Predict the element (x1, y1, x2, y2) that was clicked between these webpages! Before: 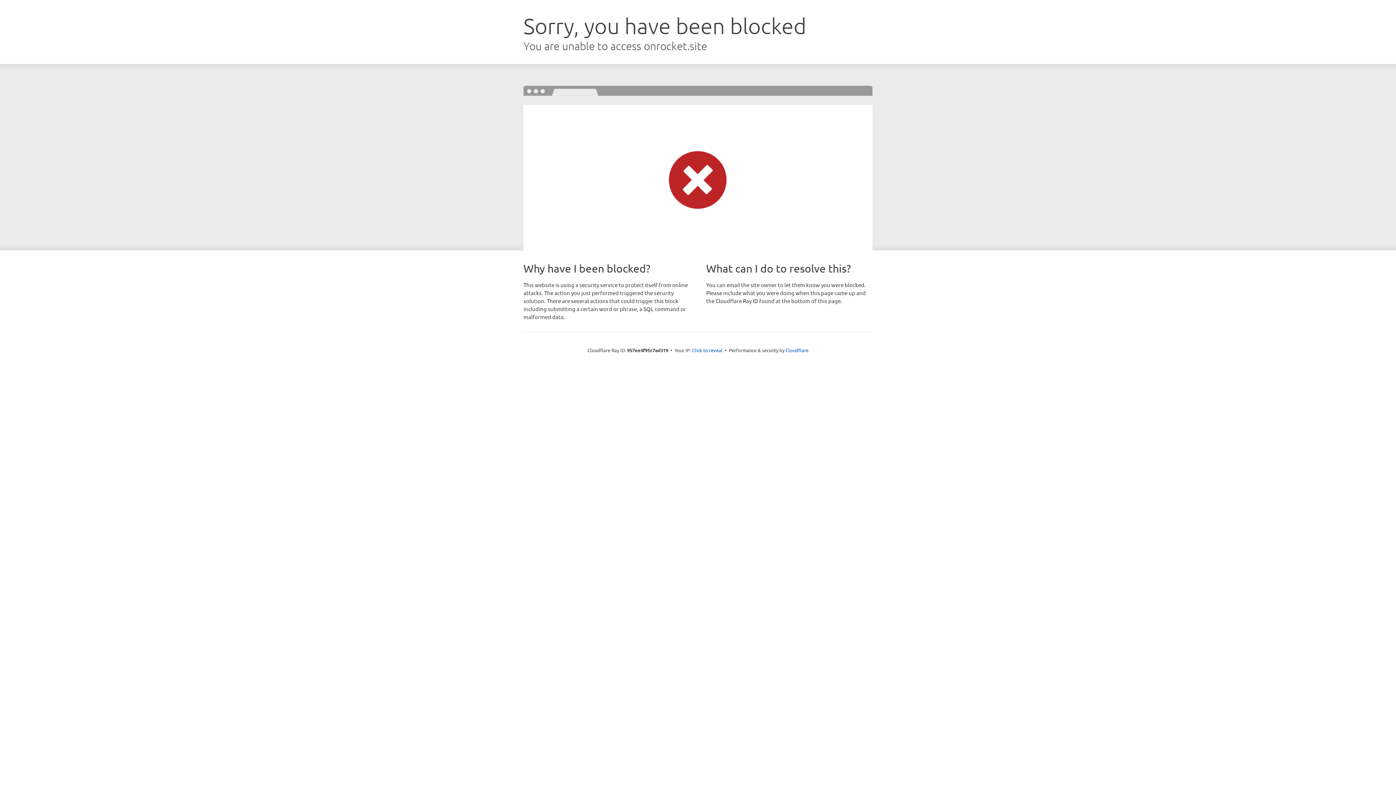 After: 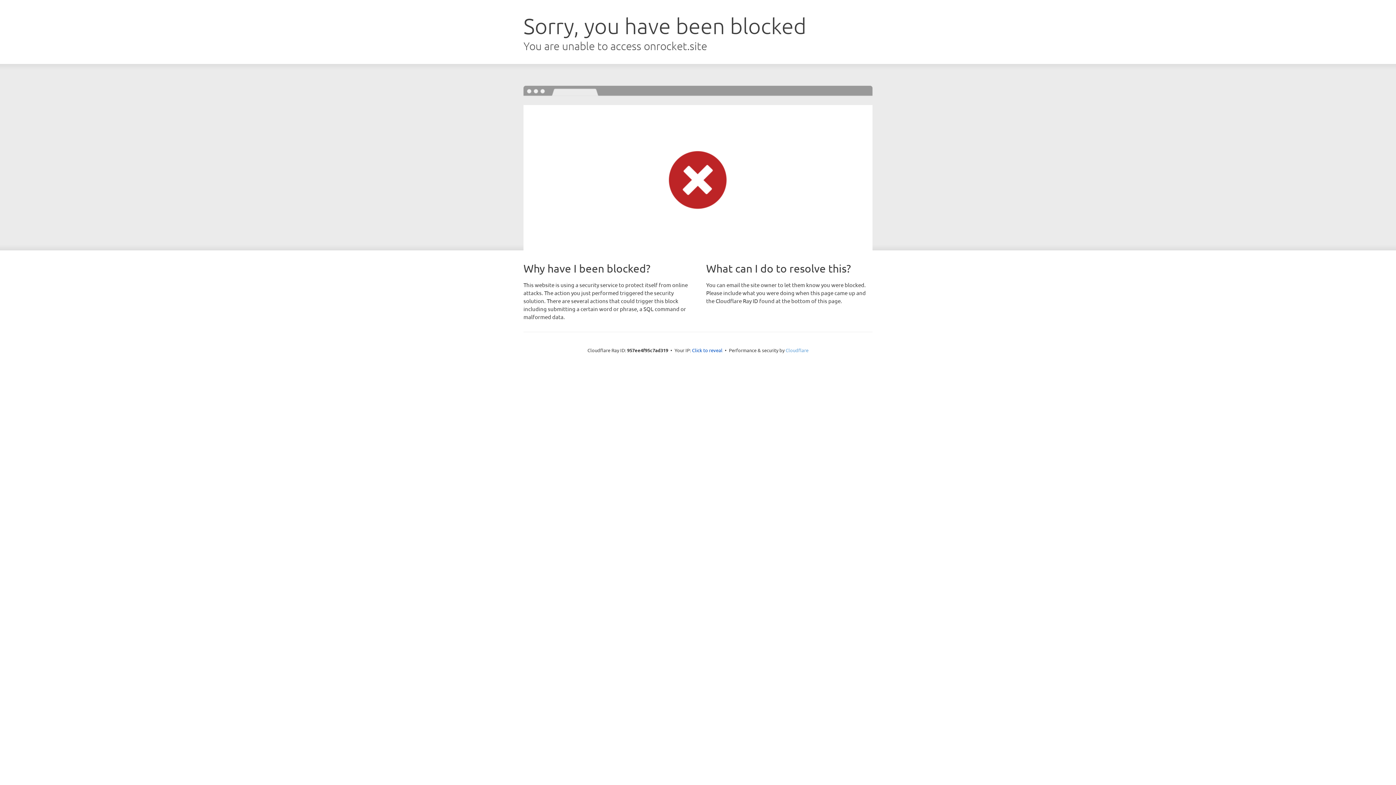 Action: bbox: (785, 347, 808, 353) label: Cloudflare